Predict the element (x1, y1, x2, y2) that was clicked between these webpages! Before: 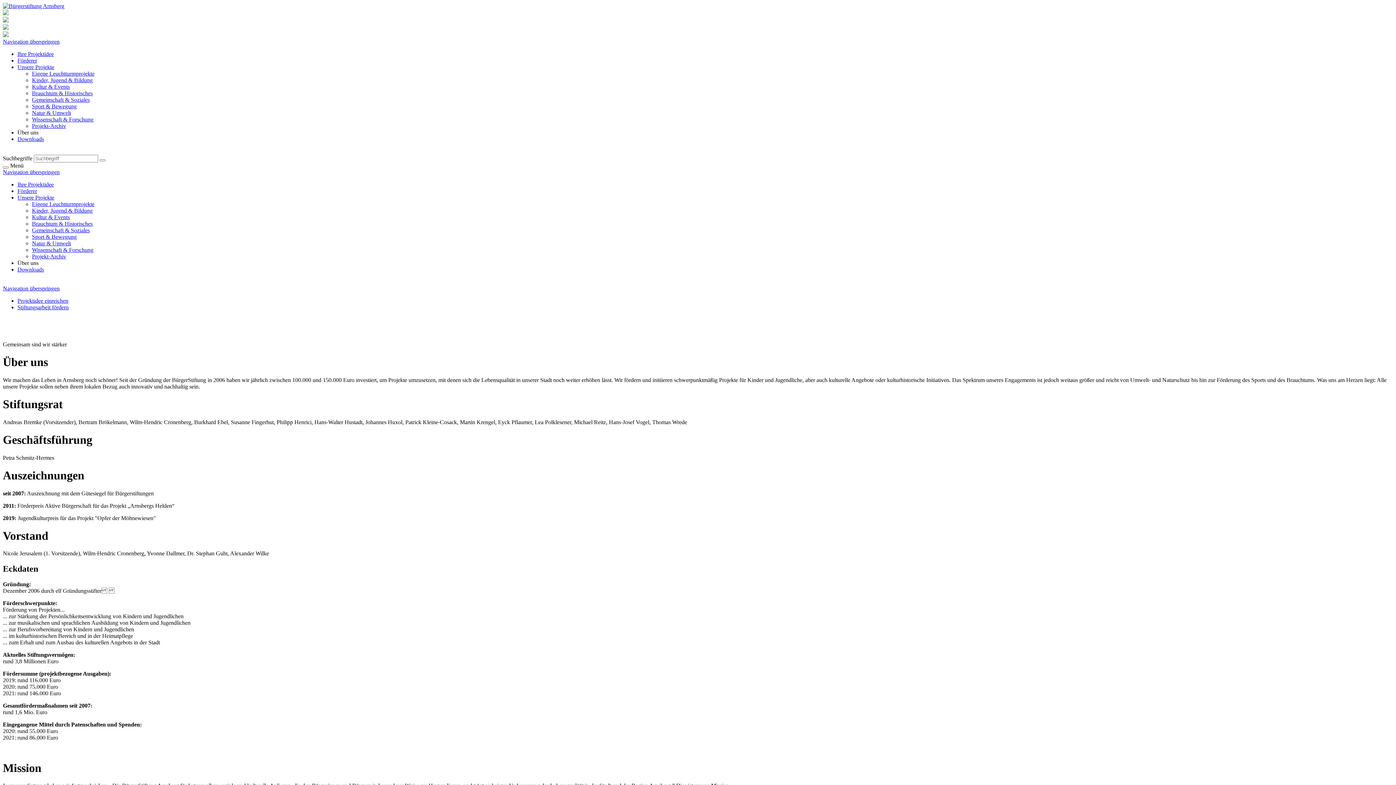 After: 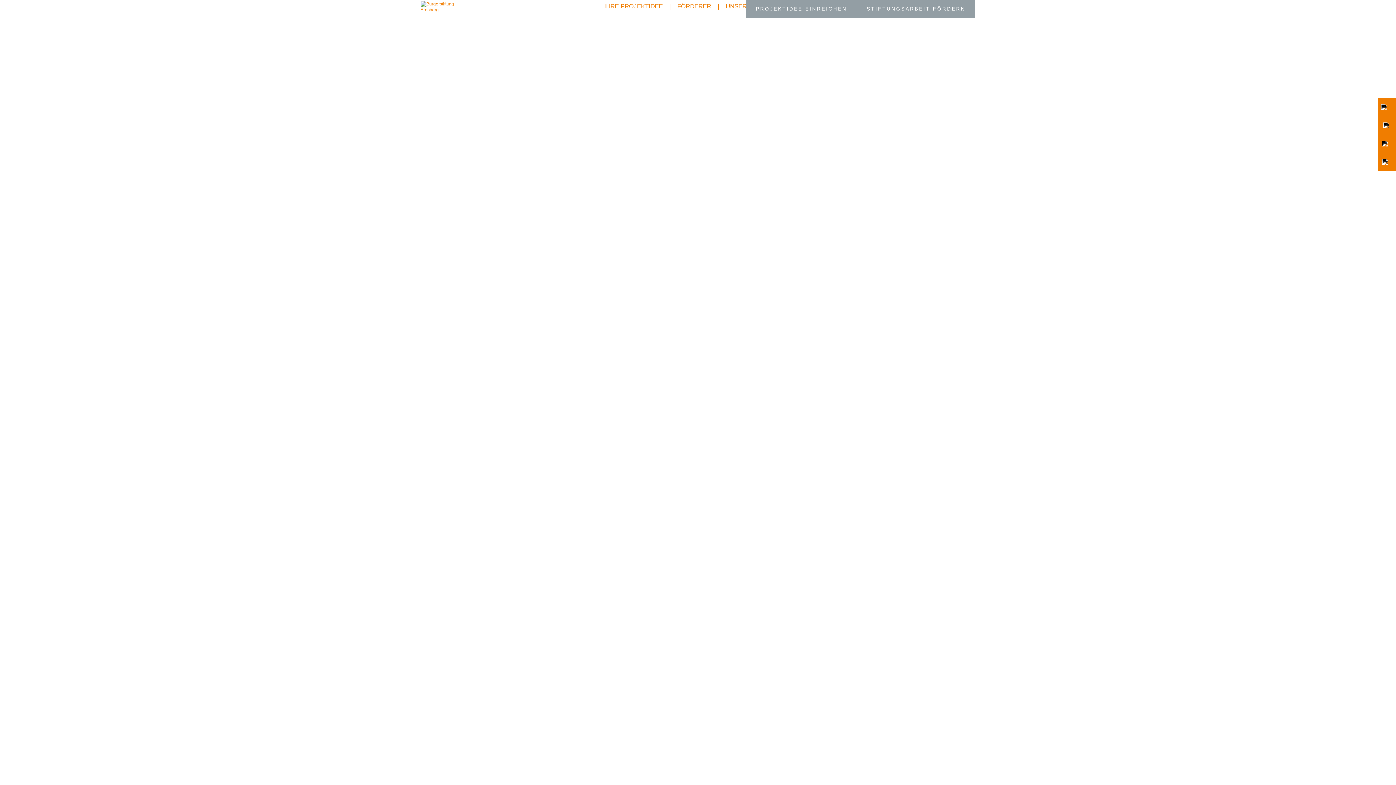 Action: bbox: (32, 214, 69, 220) label: Kultur & Events